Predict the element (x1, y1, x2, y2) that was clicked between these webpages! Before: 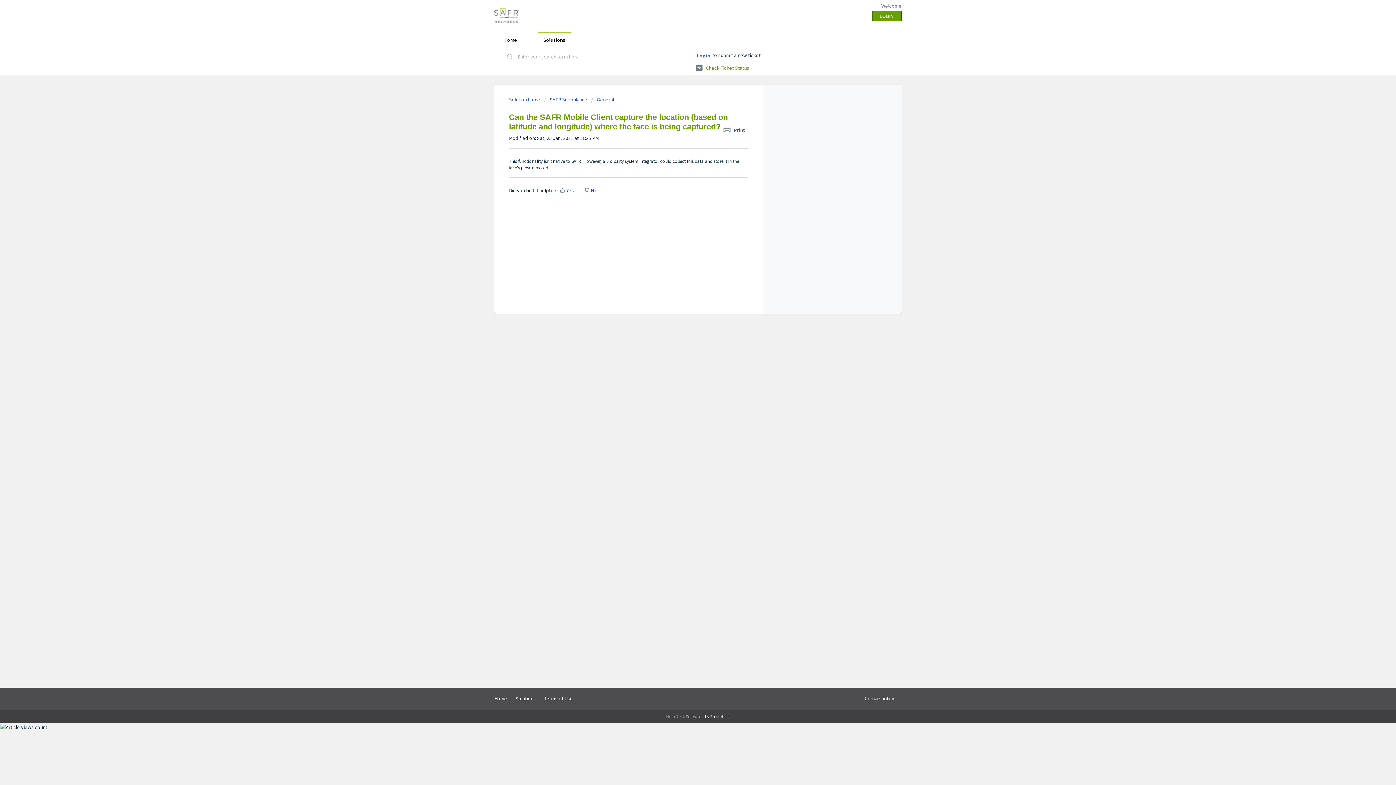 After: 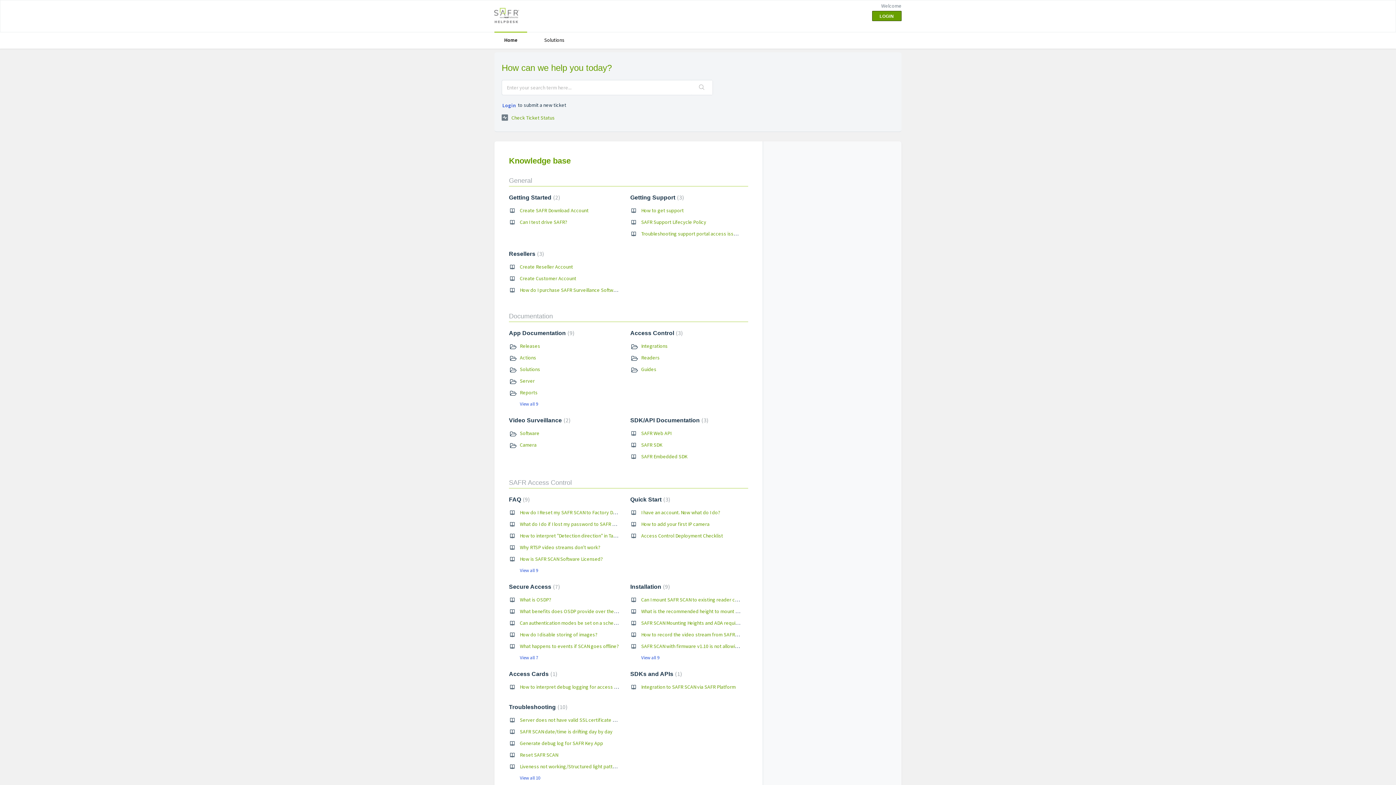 Action: bbox: (492, 6, 520, 24)